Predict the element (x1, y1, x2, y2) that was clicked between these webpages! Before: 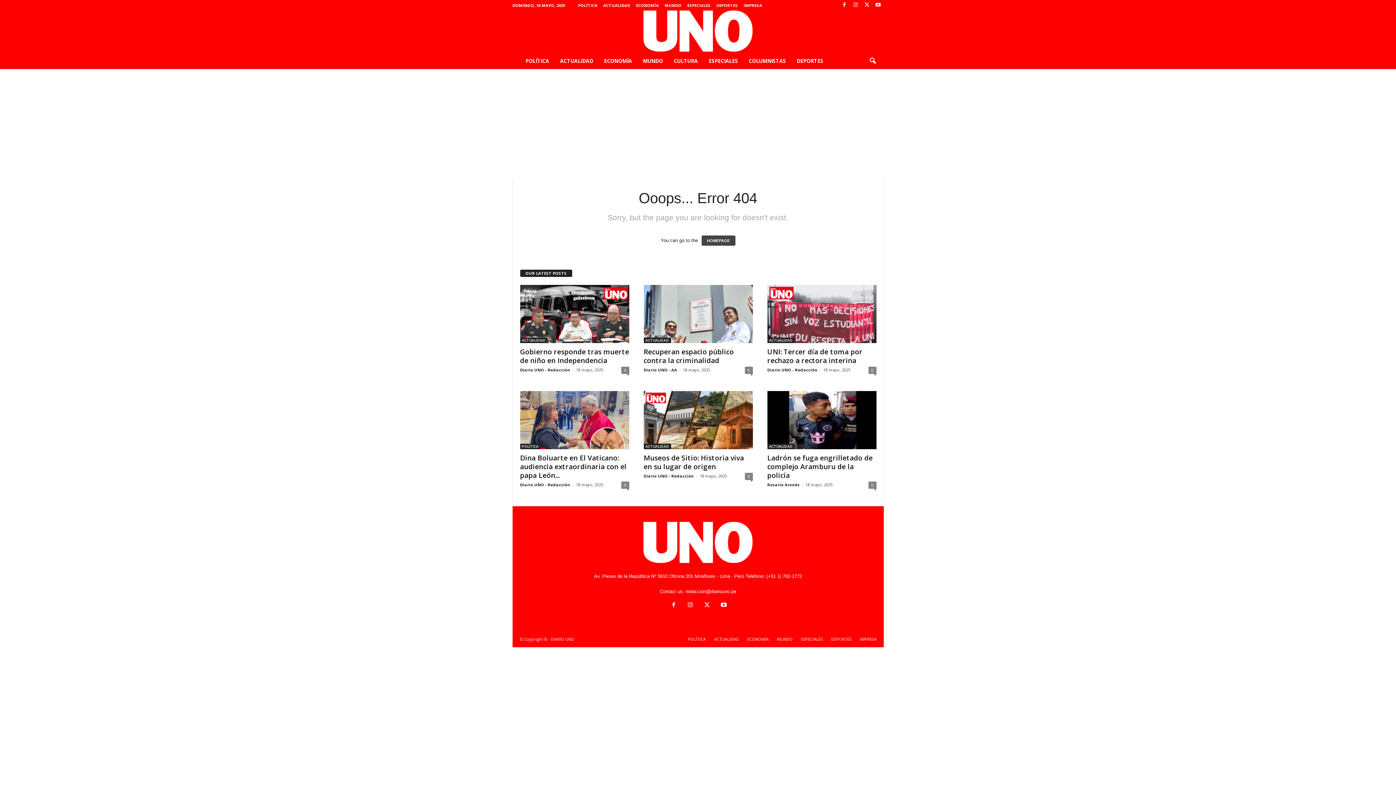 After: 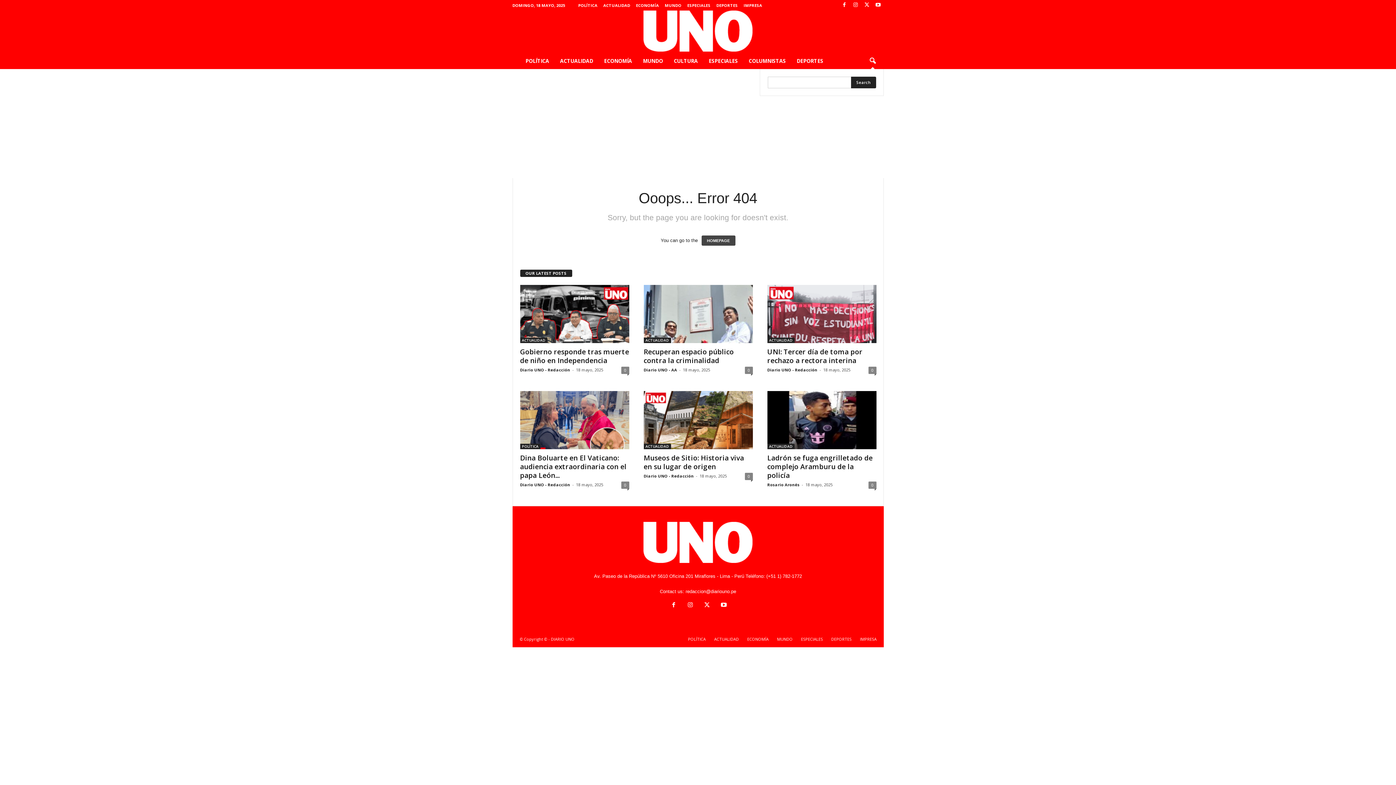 Action: bbox: (864, 53, 880, 69) label: search icon